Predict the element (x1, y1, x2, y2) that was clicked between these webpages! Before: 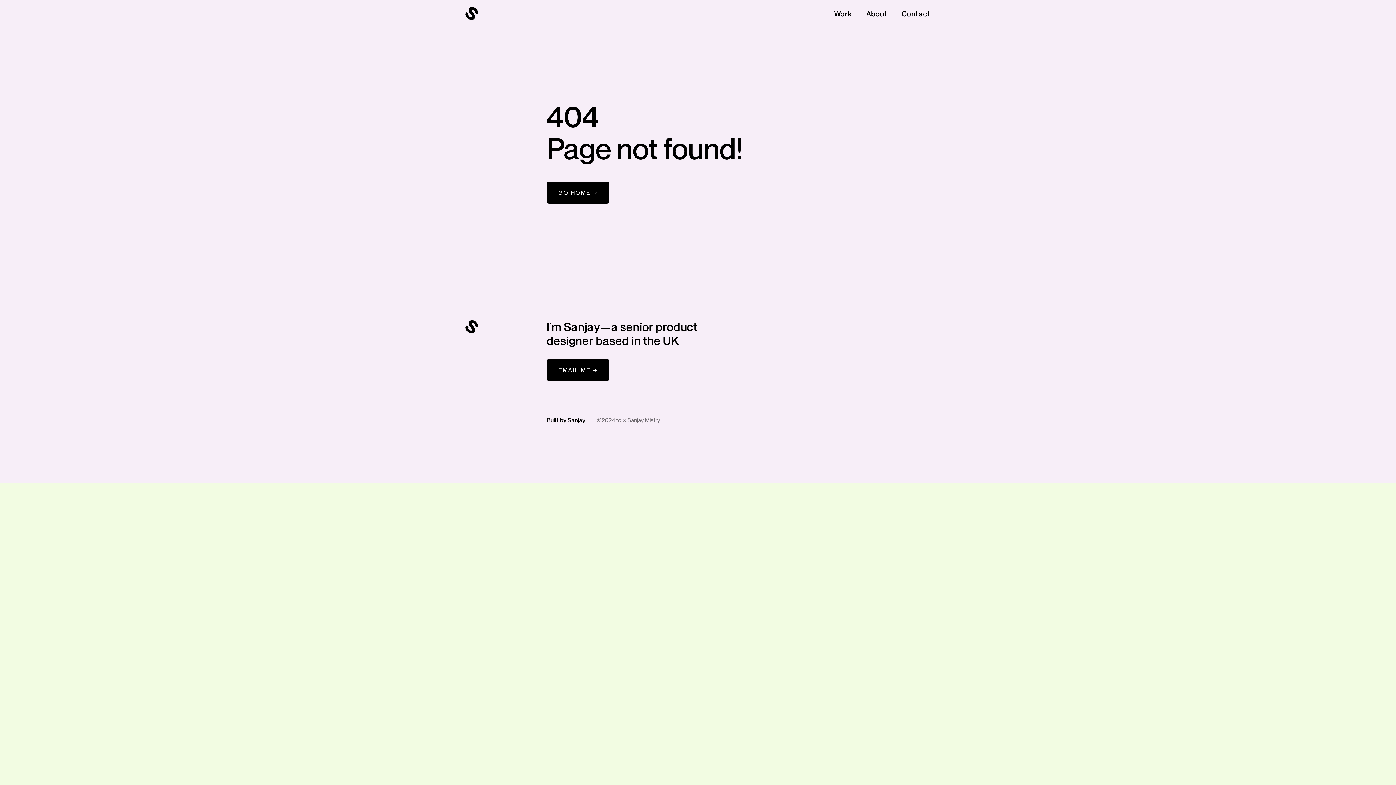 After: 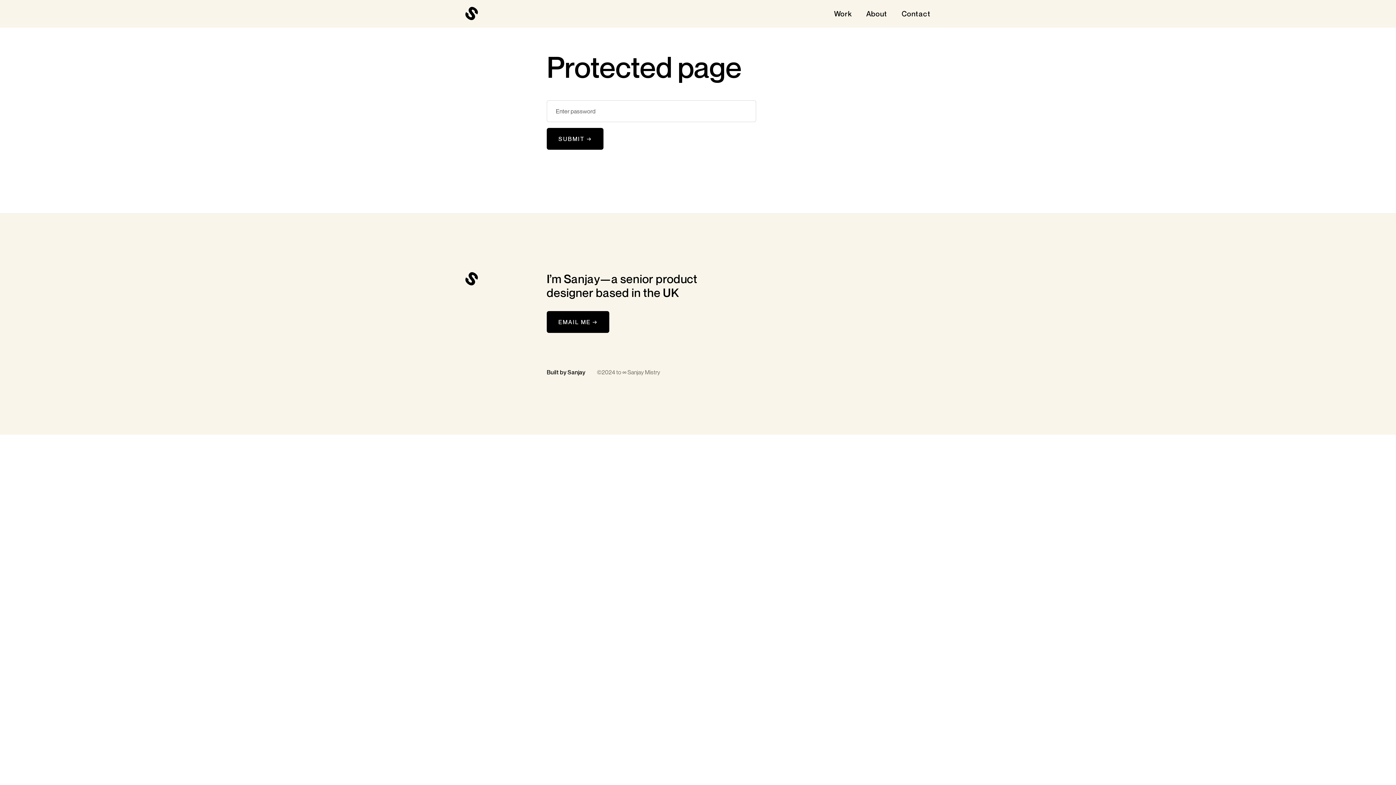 Action: bbox: (902, 6, 930, 21) label: Contact